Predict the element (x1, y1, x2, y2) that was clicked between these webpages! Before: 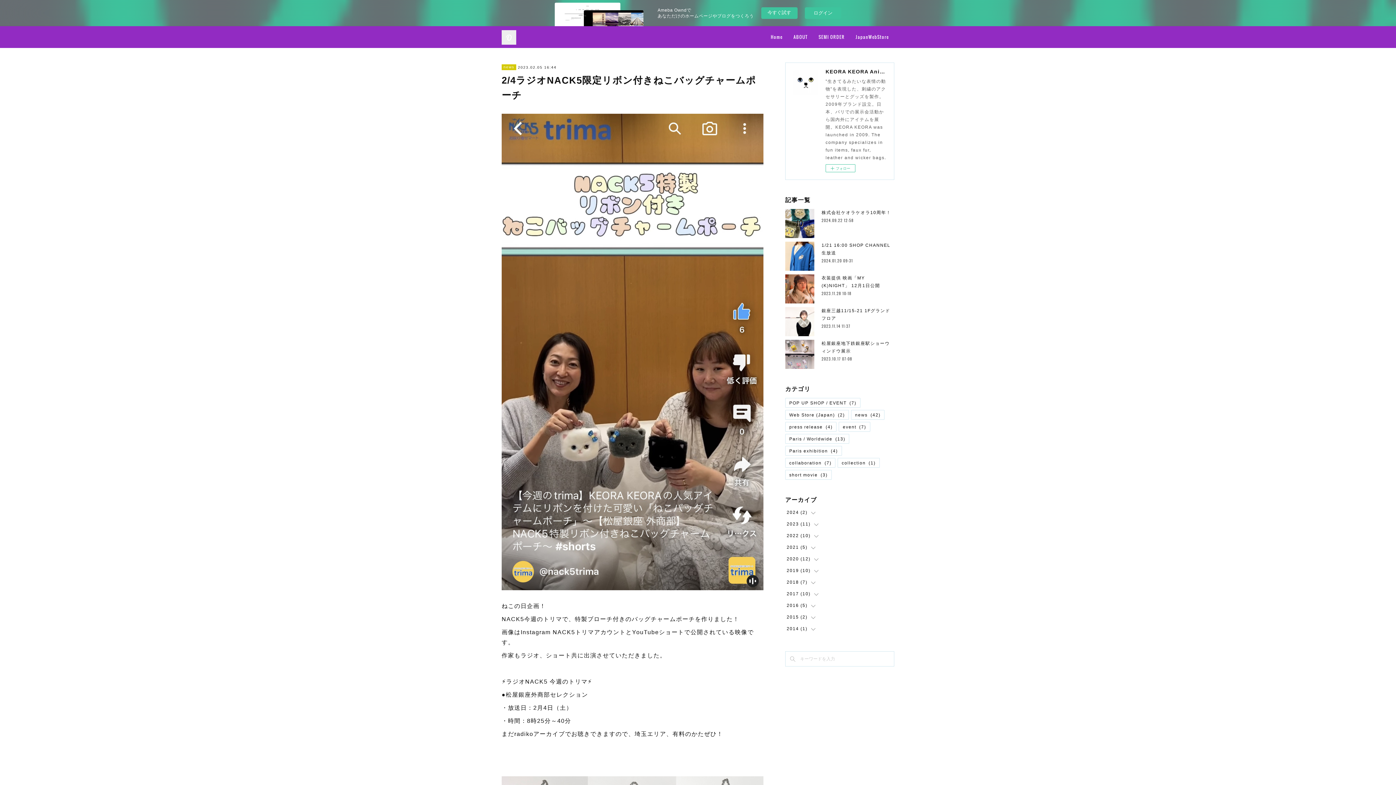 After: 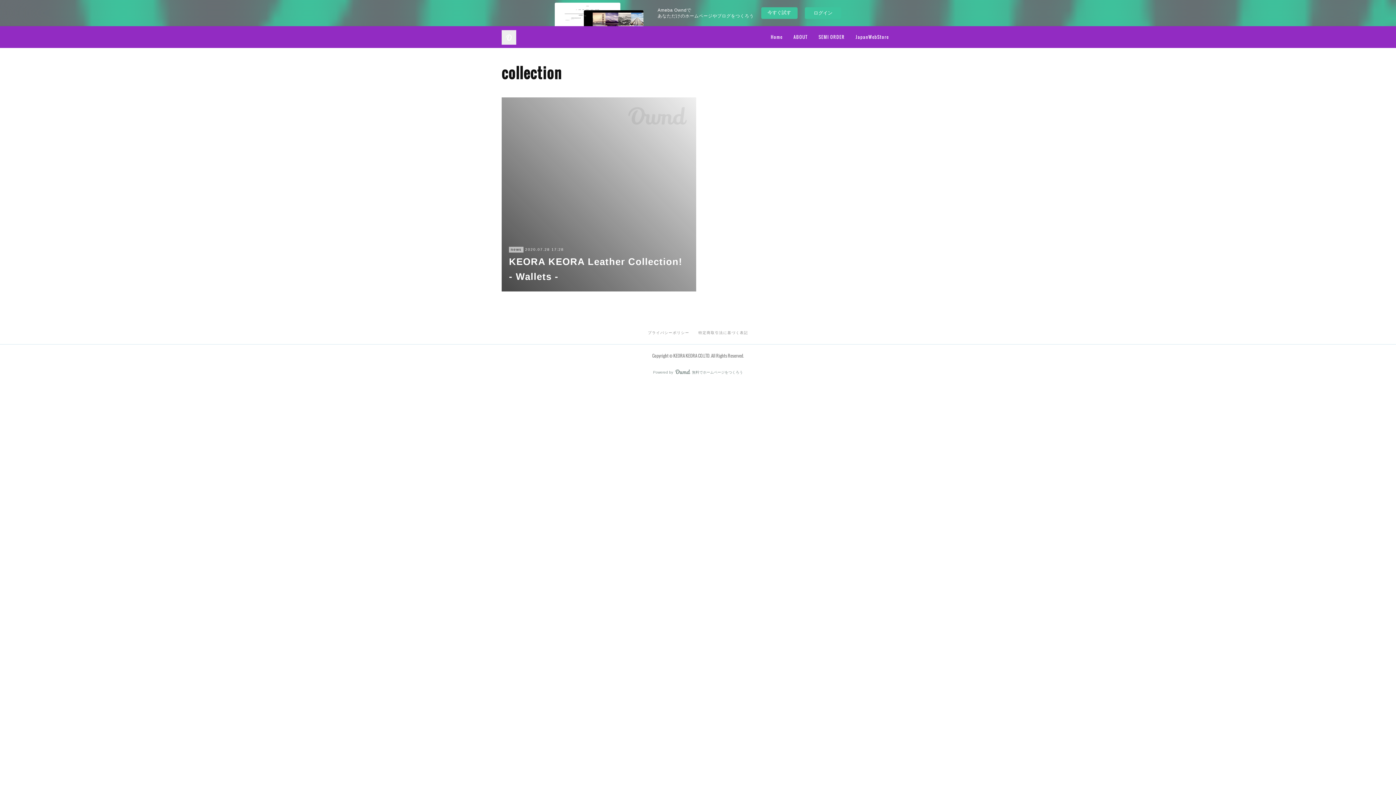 Action: bbox: (838, 458, 879, 467) label: collection(1)